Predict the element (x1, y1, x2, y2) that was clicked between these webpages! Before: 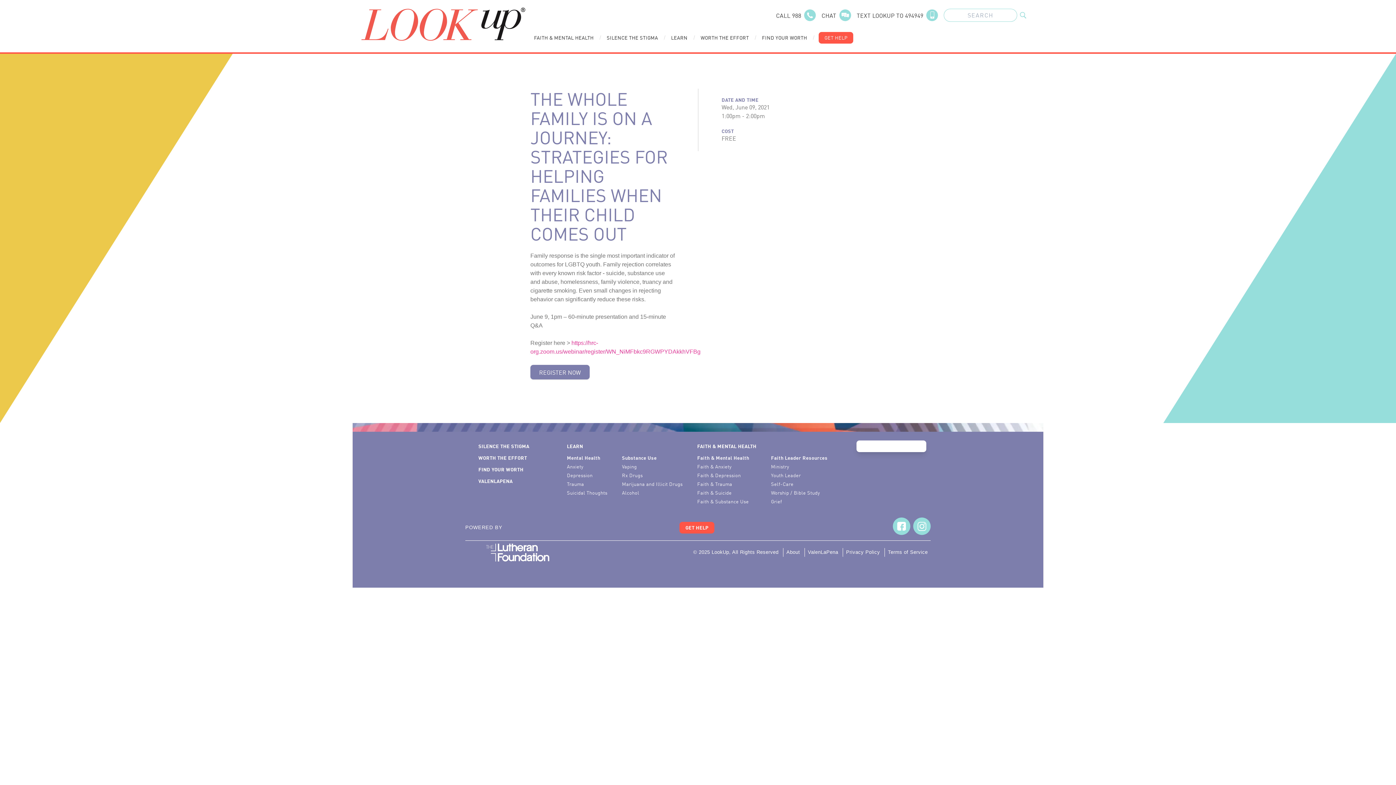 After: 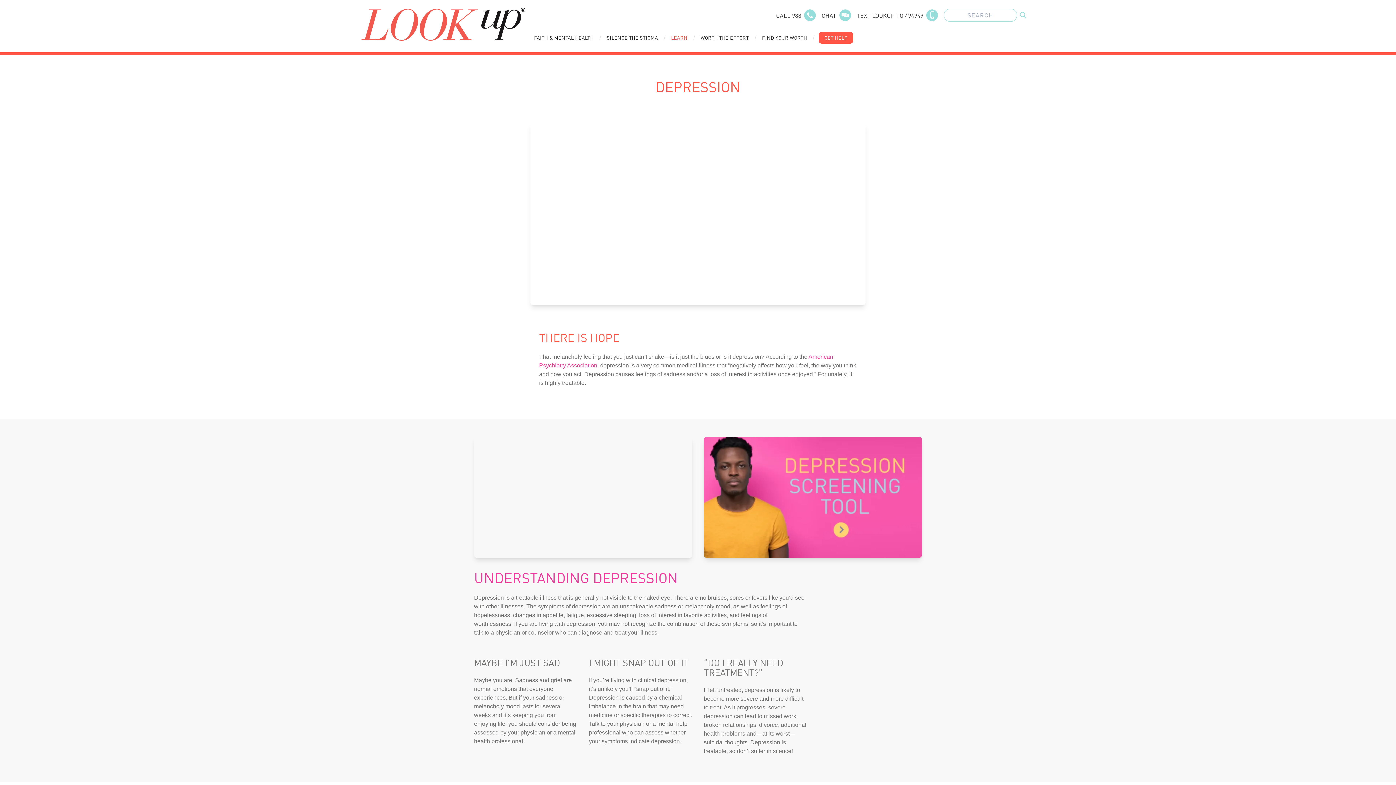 Action: bbox: (567, 471, 592, 480) label: Depression